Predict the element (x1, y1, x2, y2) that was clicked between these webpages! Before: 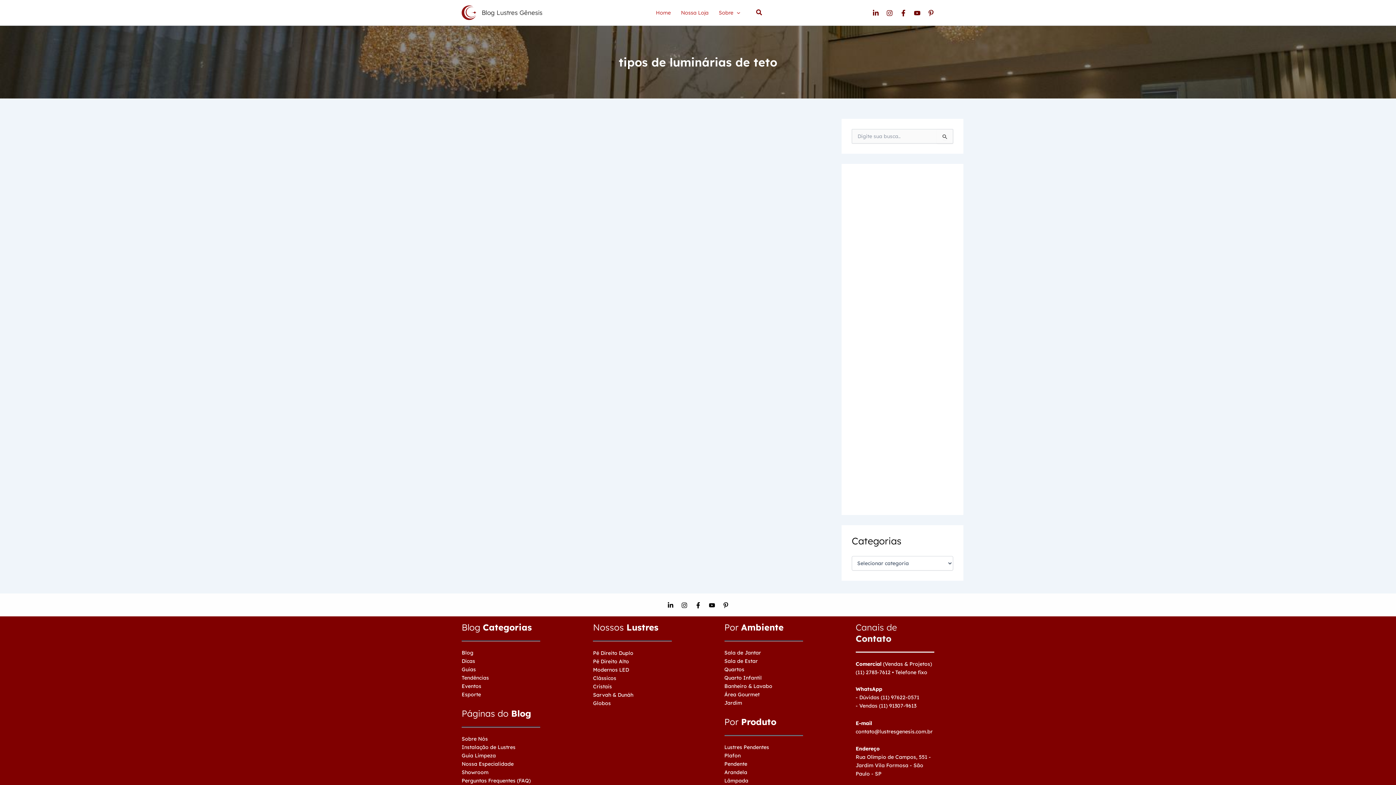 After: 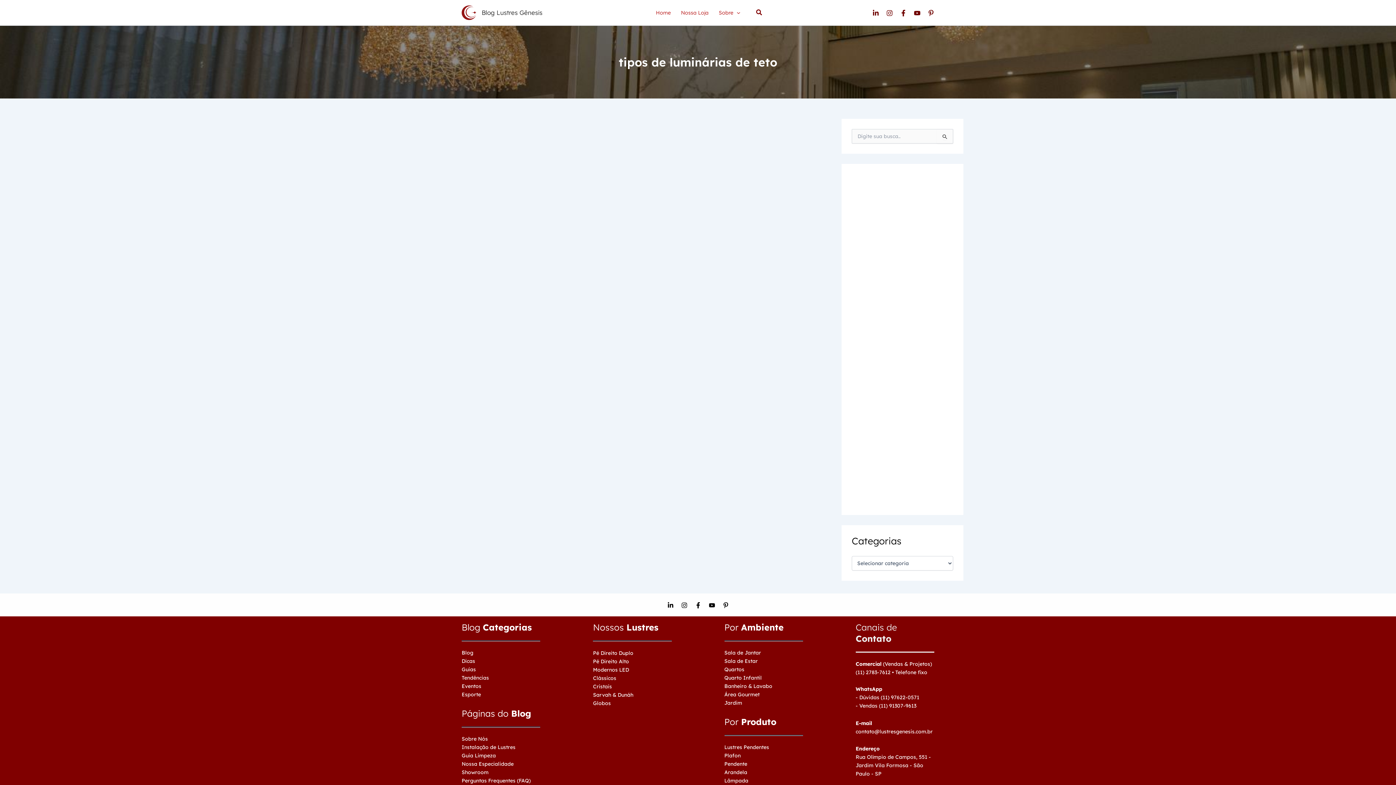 Action: bbox: (461, 777, 530, 784) label: Perguntas Frequentes (FAQ)